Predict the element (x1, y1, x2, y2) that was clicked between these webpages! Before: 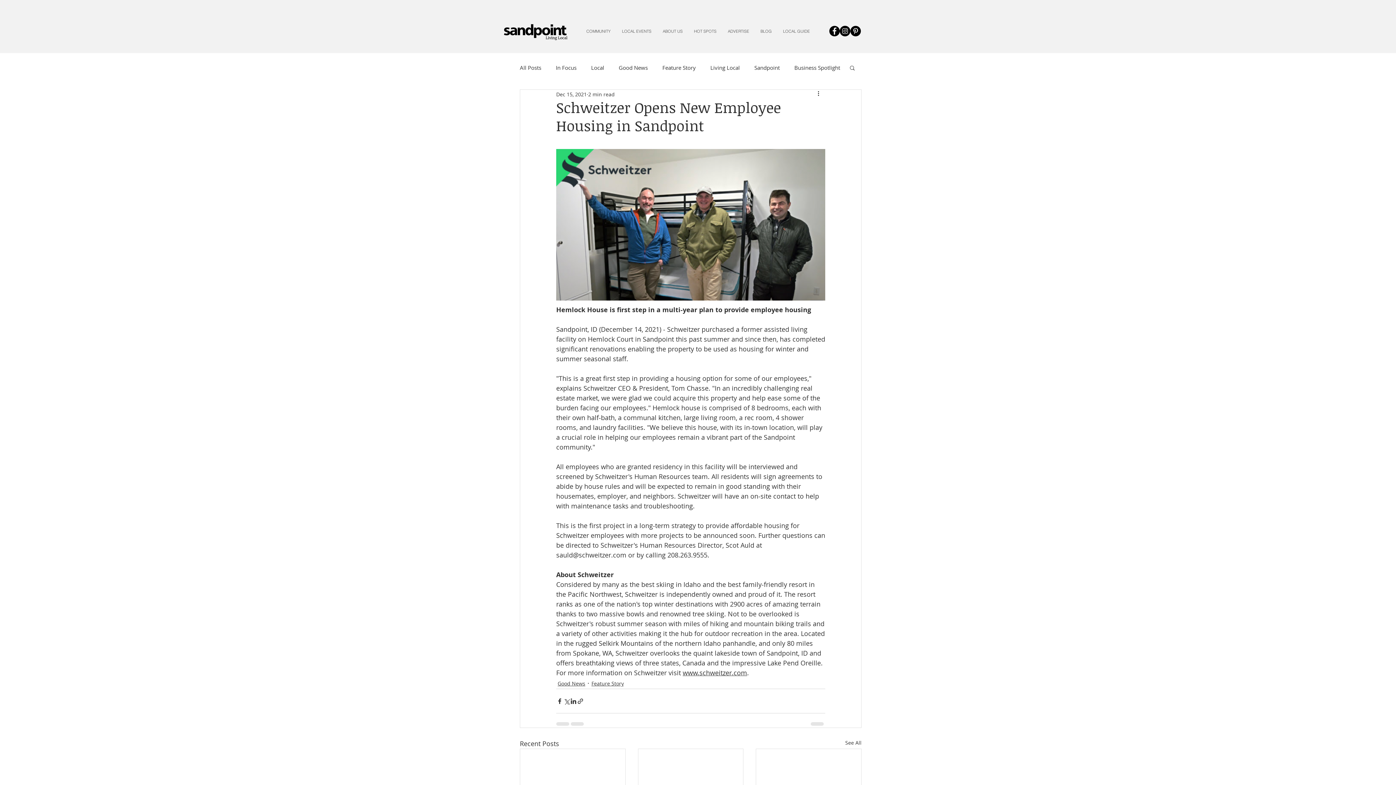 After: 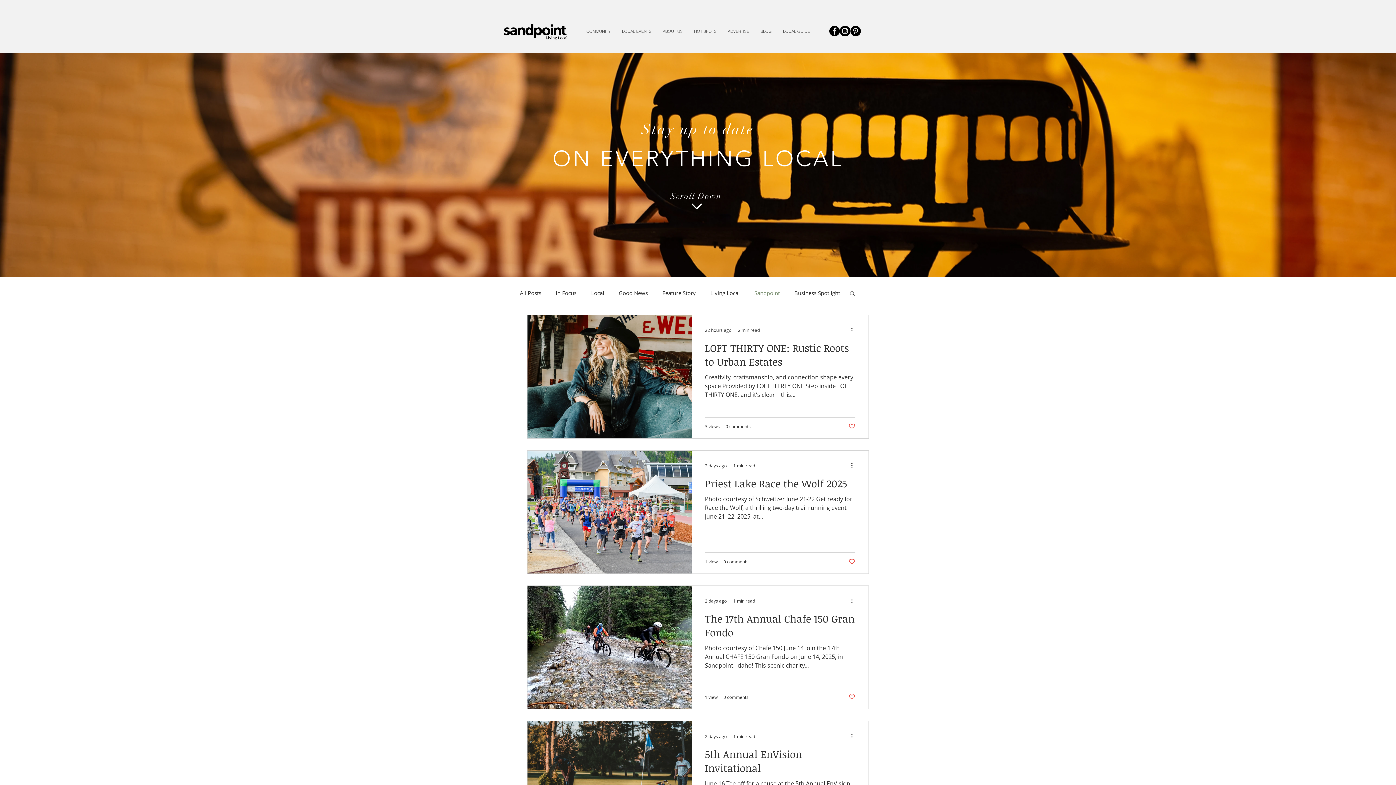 Action: label: Sandpoint bbox: (754, 63, 780, 71)